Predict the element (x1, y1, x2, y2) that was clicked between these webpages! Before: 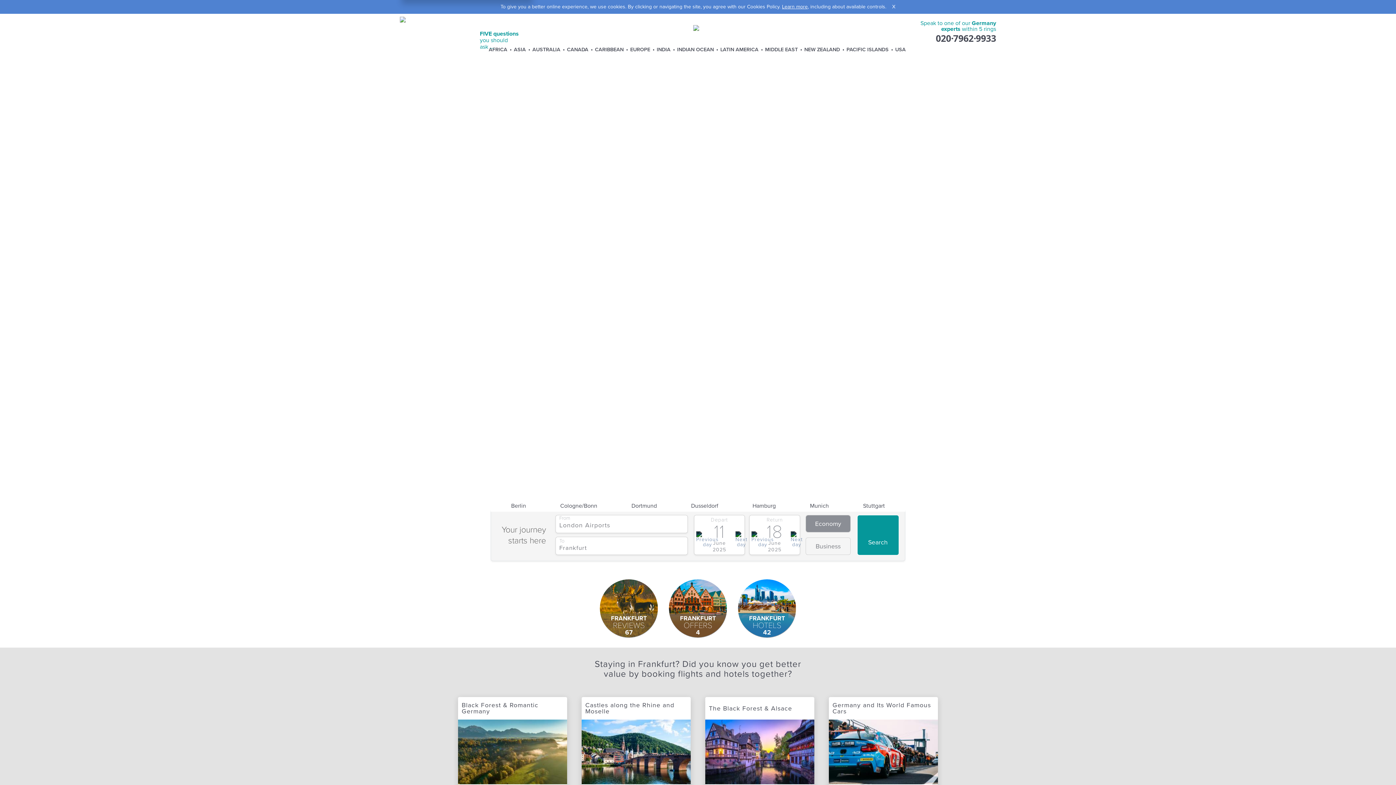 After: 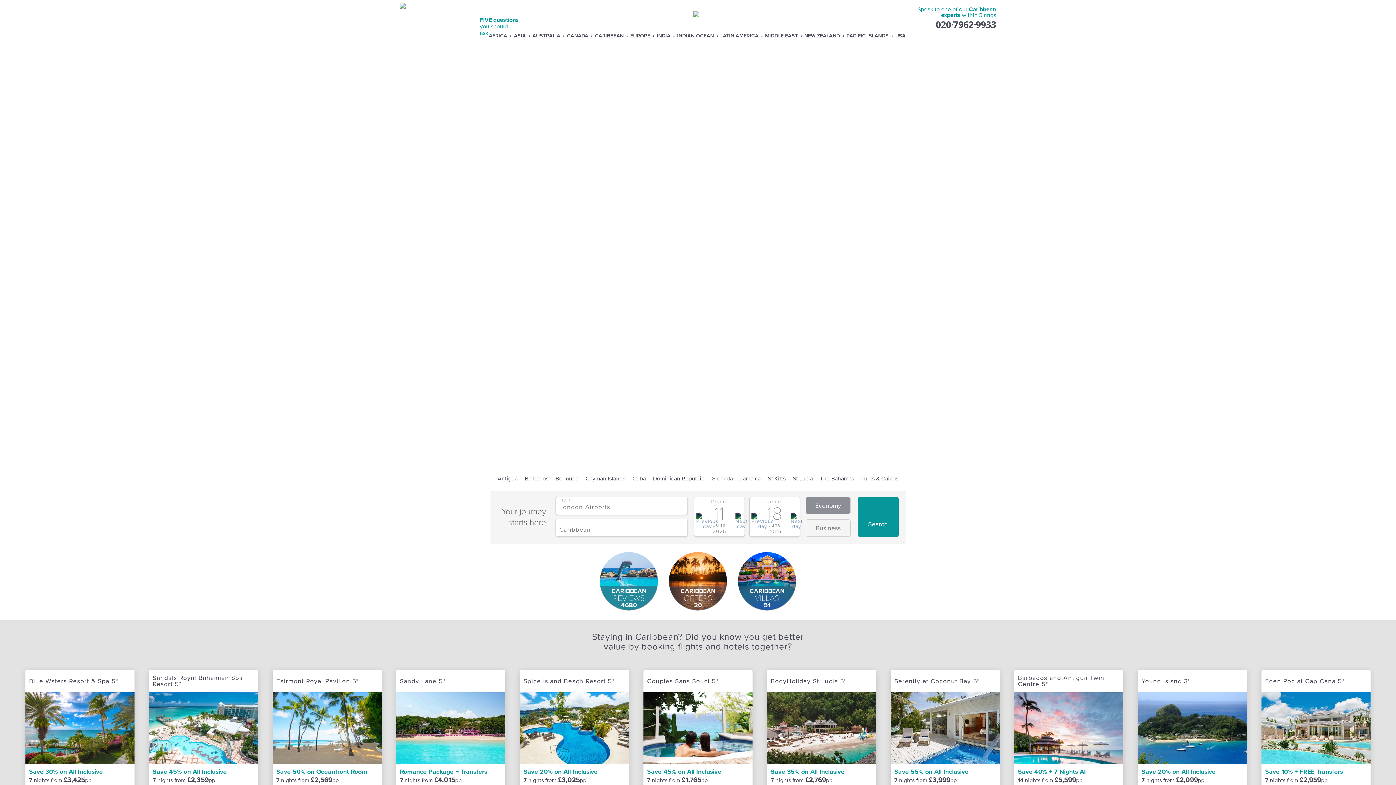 Action: label: CARIBBEAN bbox: (594, 44, 624, 54)